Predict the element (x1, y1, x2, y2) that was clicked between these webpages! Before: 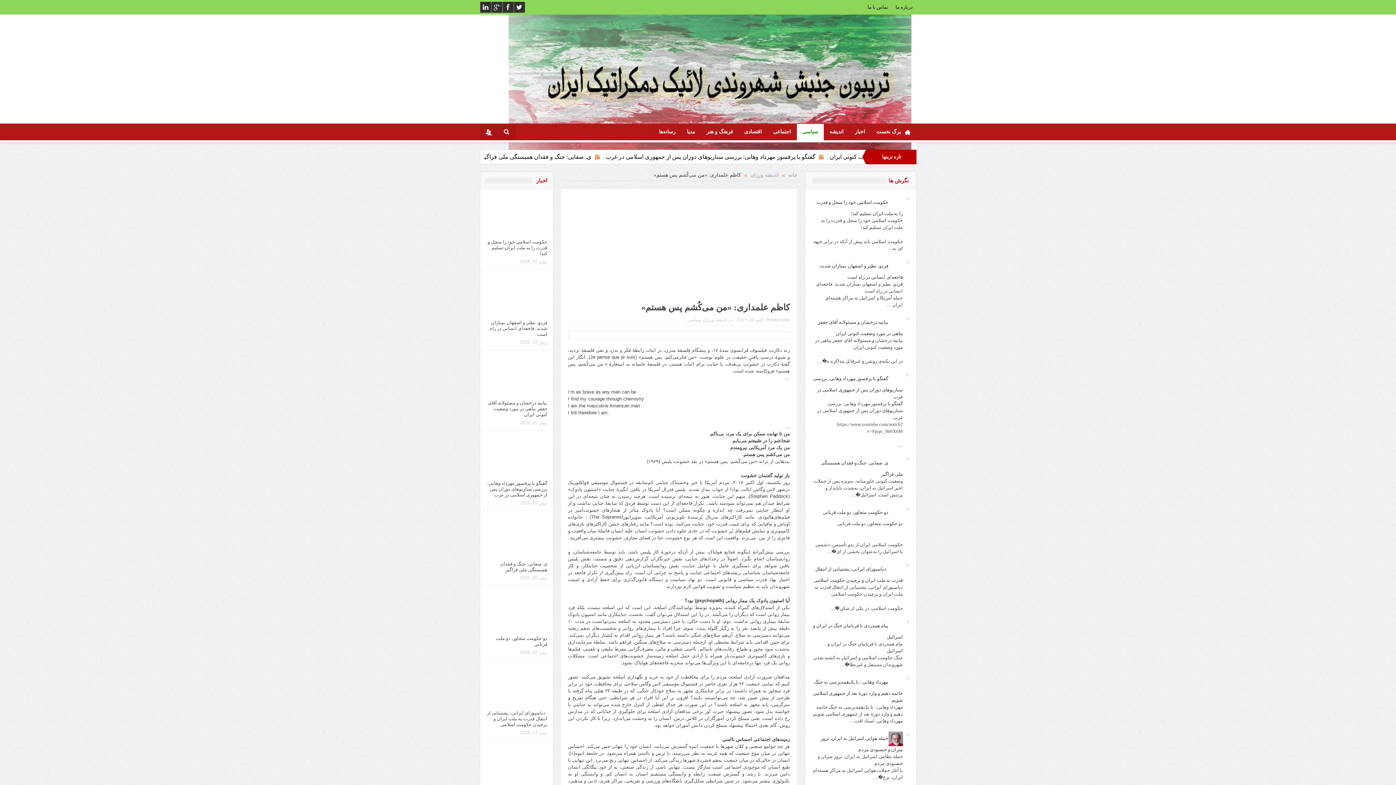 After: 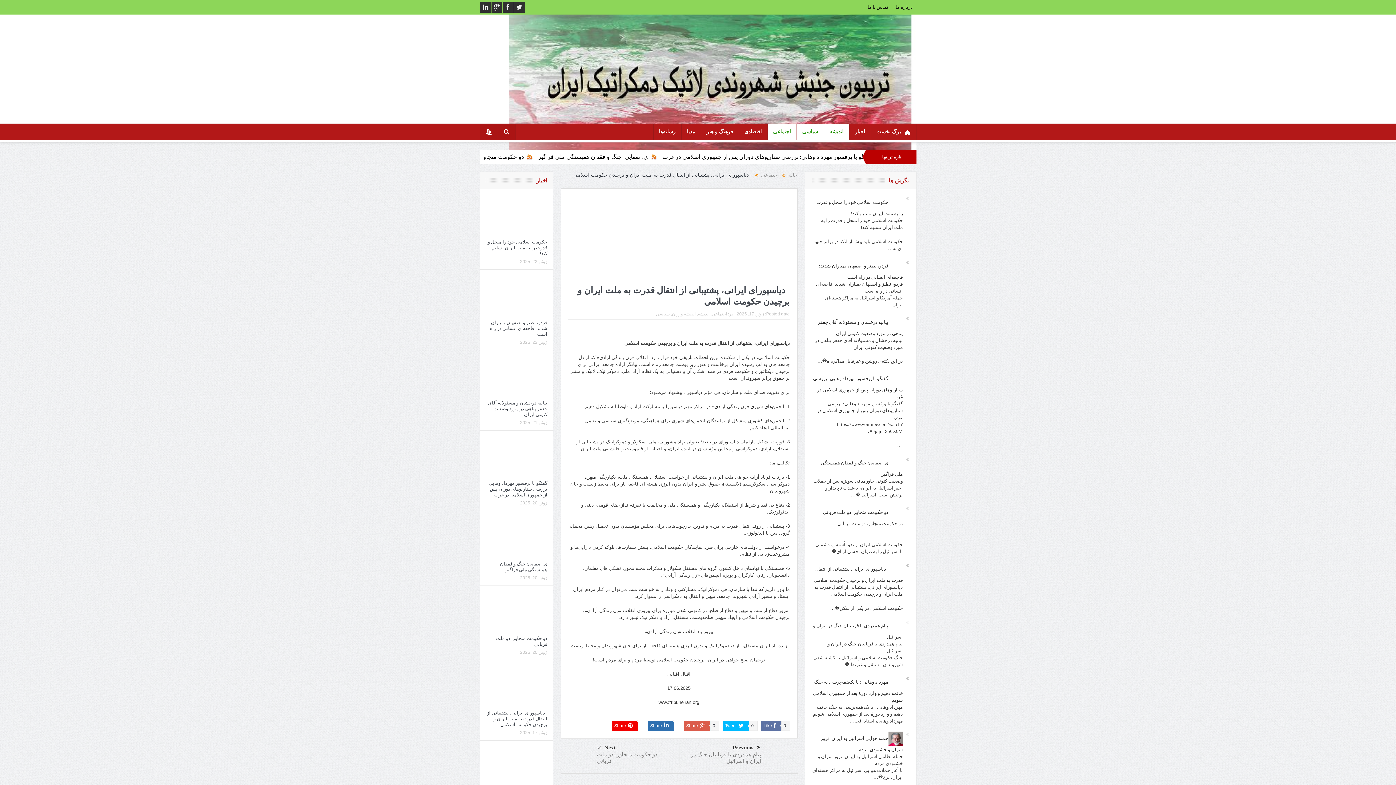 Action: label:   دیاسپورای ایرانی، پشتیبانی از انتقال قدرت به ملت ایران و برچیدن حکومت اسلامی bbox: (487, 710, 547, 727)